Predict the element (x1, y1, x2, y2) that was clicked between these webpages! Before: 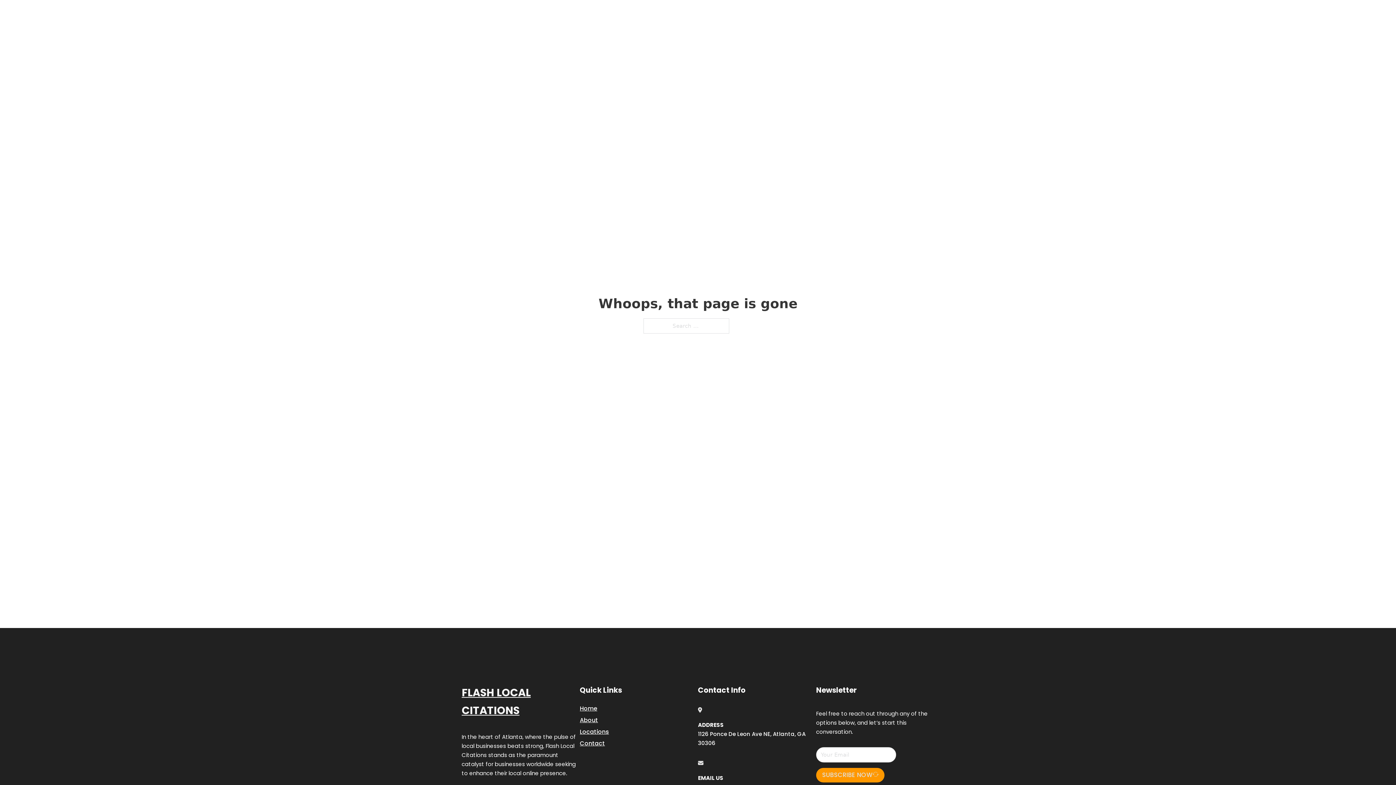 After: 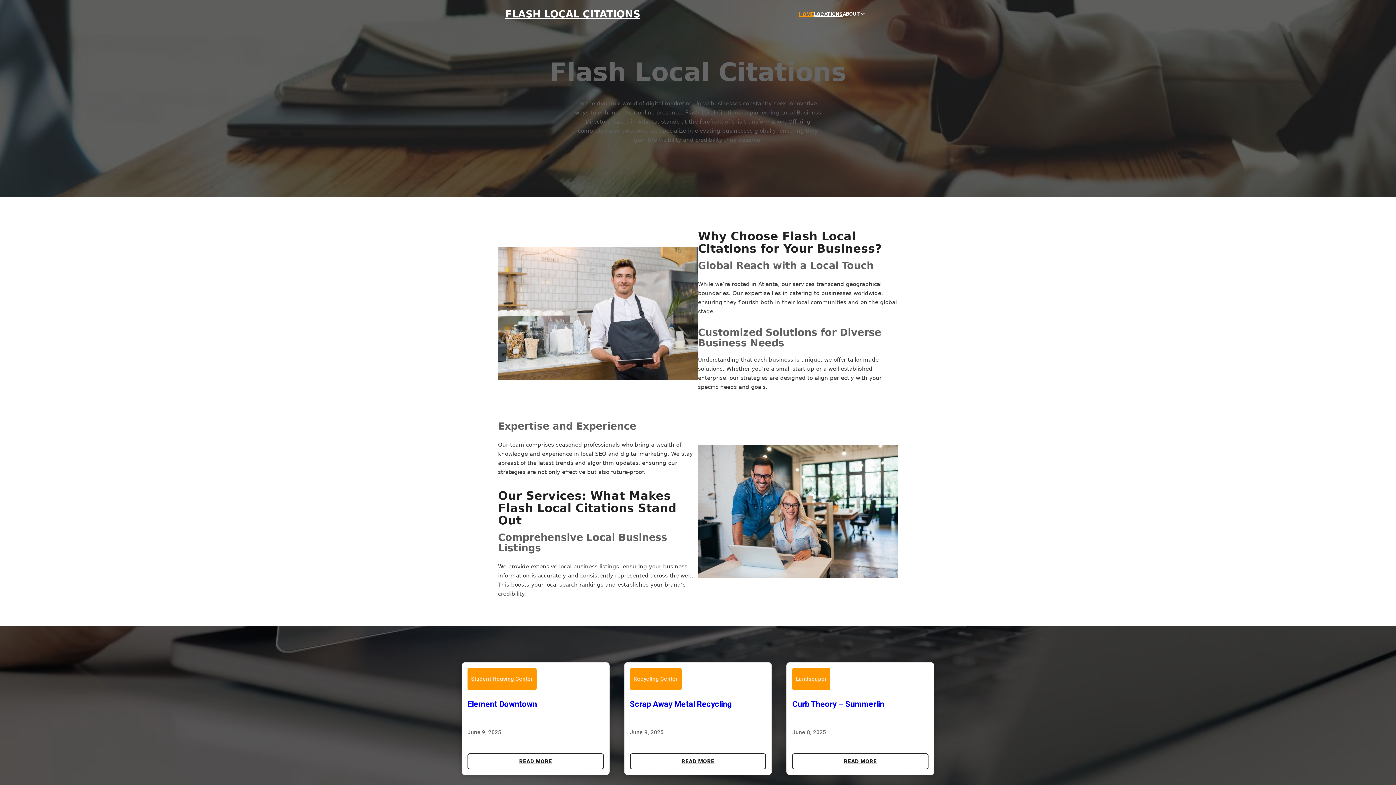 Action: label: Home bbox: (580, 703, 597, 713)